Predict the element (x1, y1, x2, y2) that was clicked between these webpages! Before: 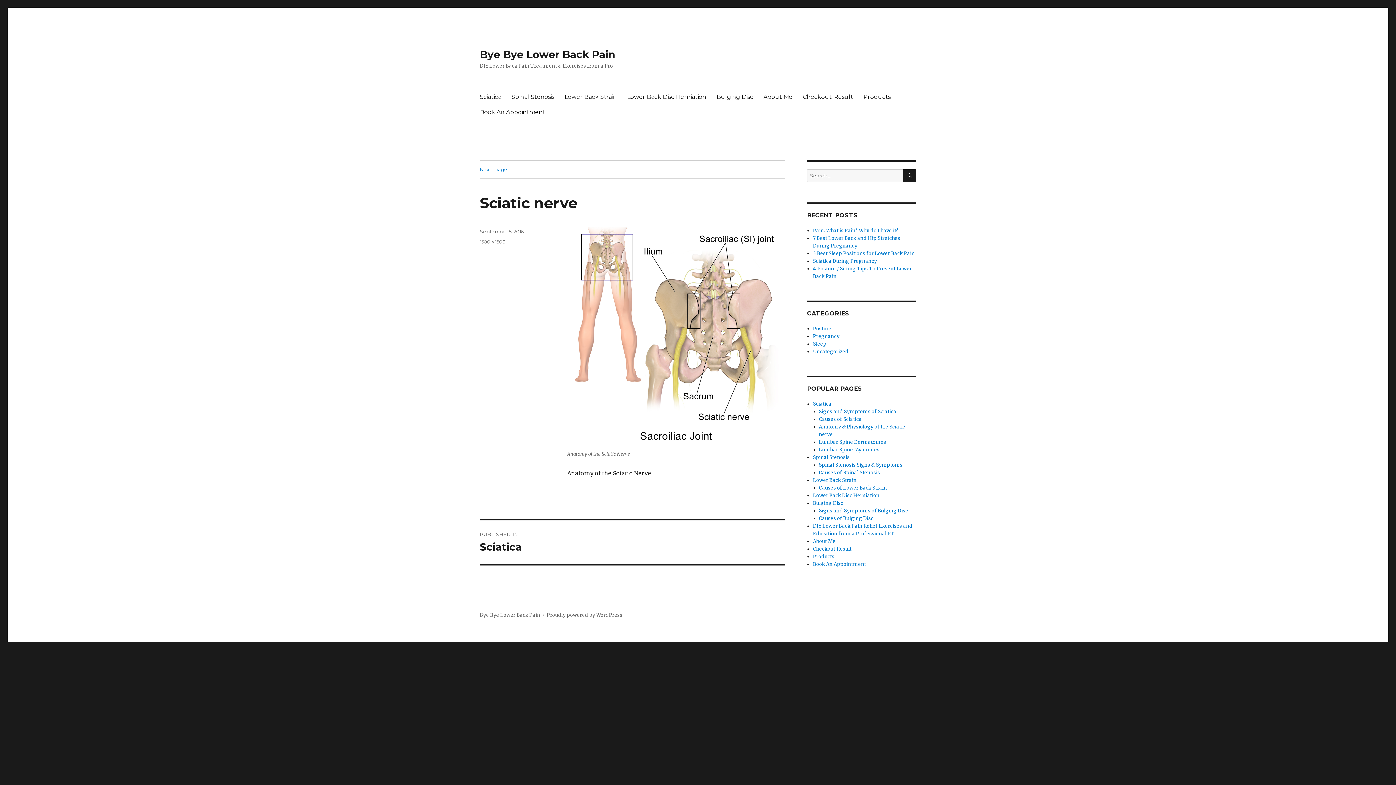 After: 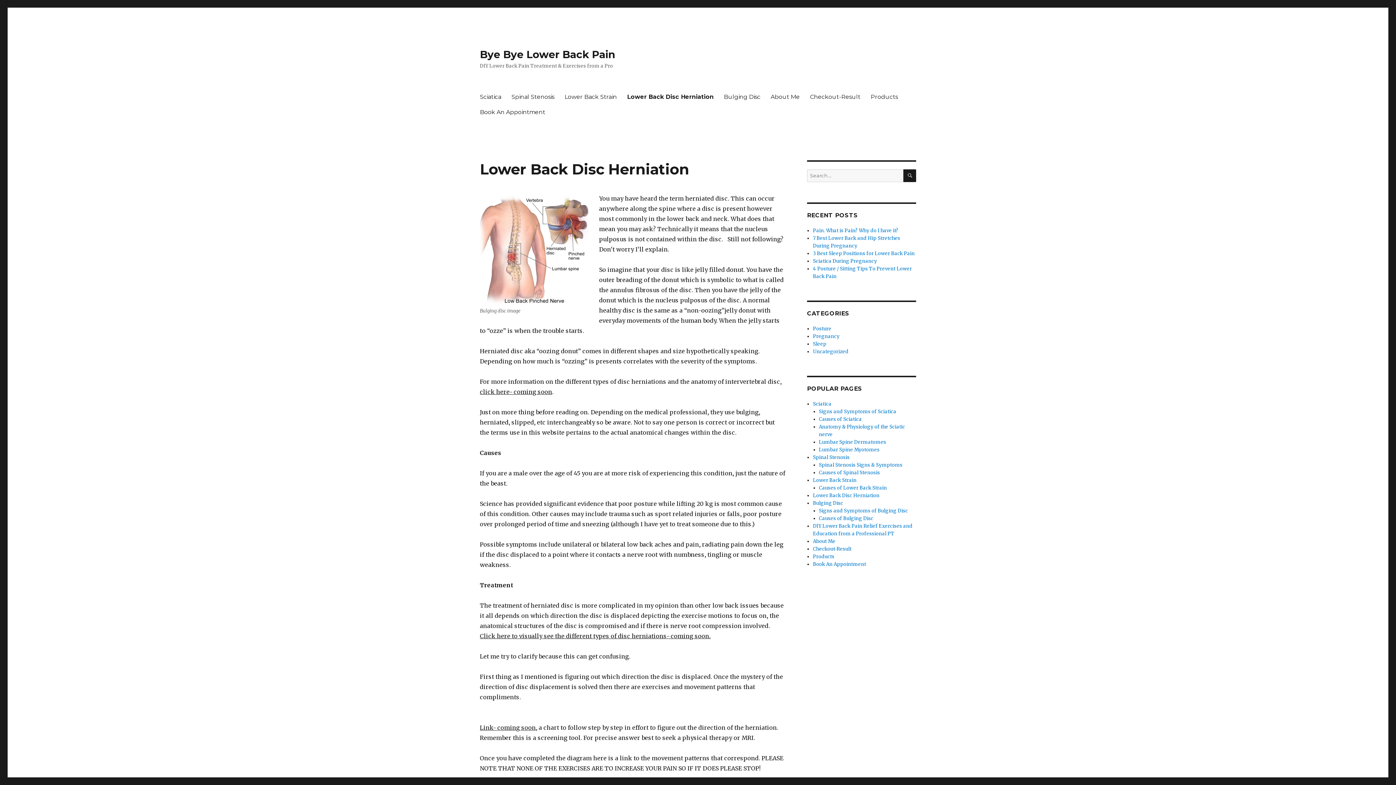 Action: bbox: (622, 89, 711, 104) label: Lower Back Disc Herniation